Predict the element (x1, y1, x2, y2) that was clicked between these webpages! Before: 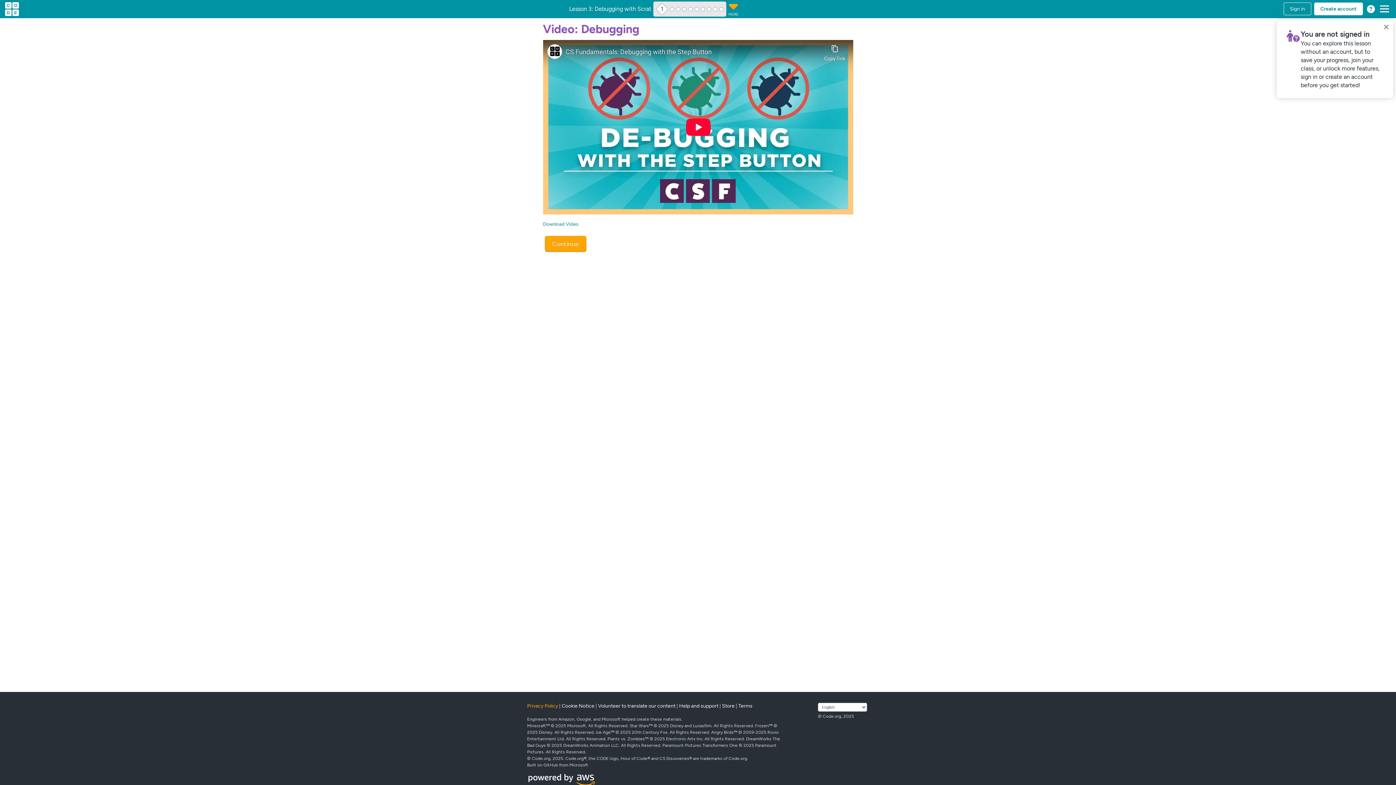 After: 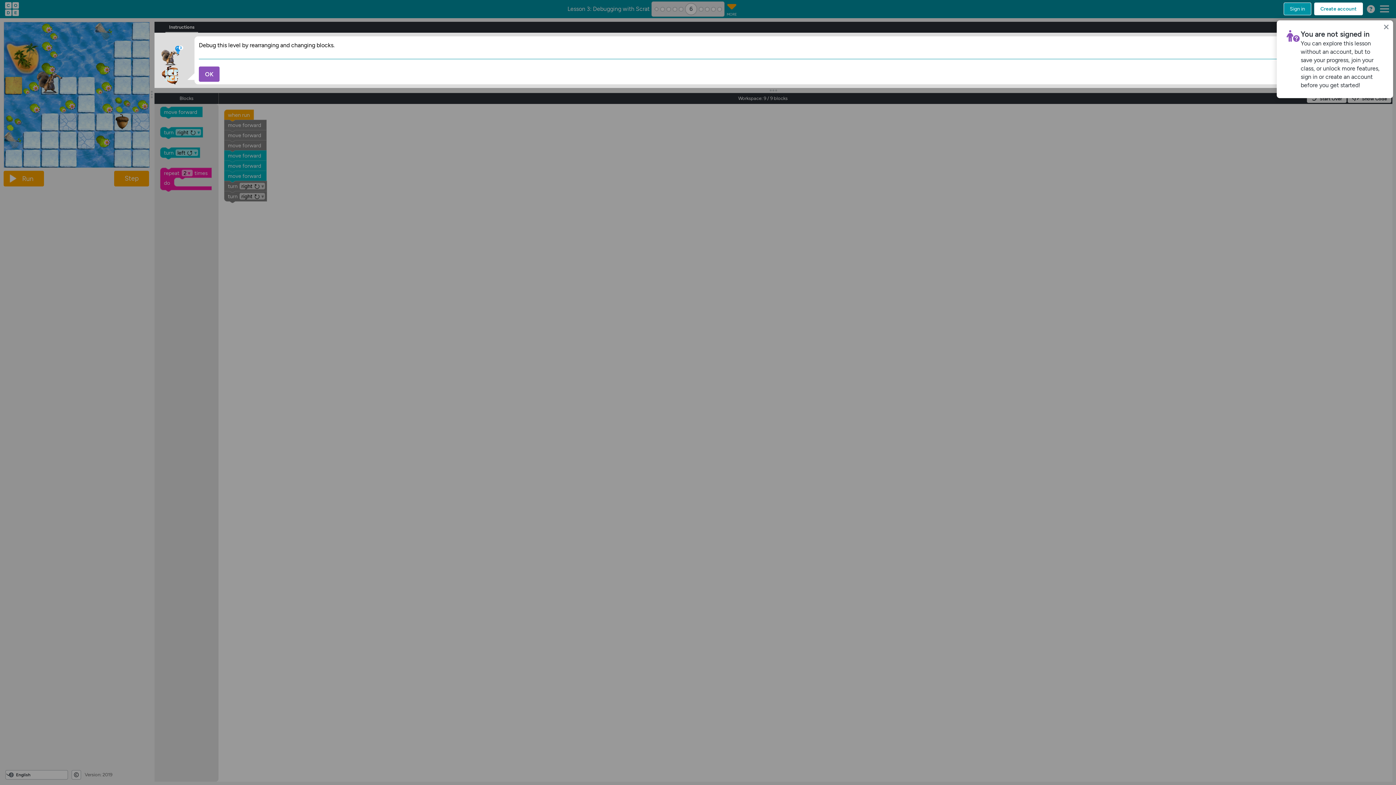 Action: label: Level 6 Lesson Debugging with Scrat bbox: (693, 5, 699, 12)